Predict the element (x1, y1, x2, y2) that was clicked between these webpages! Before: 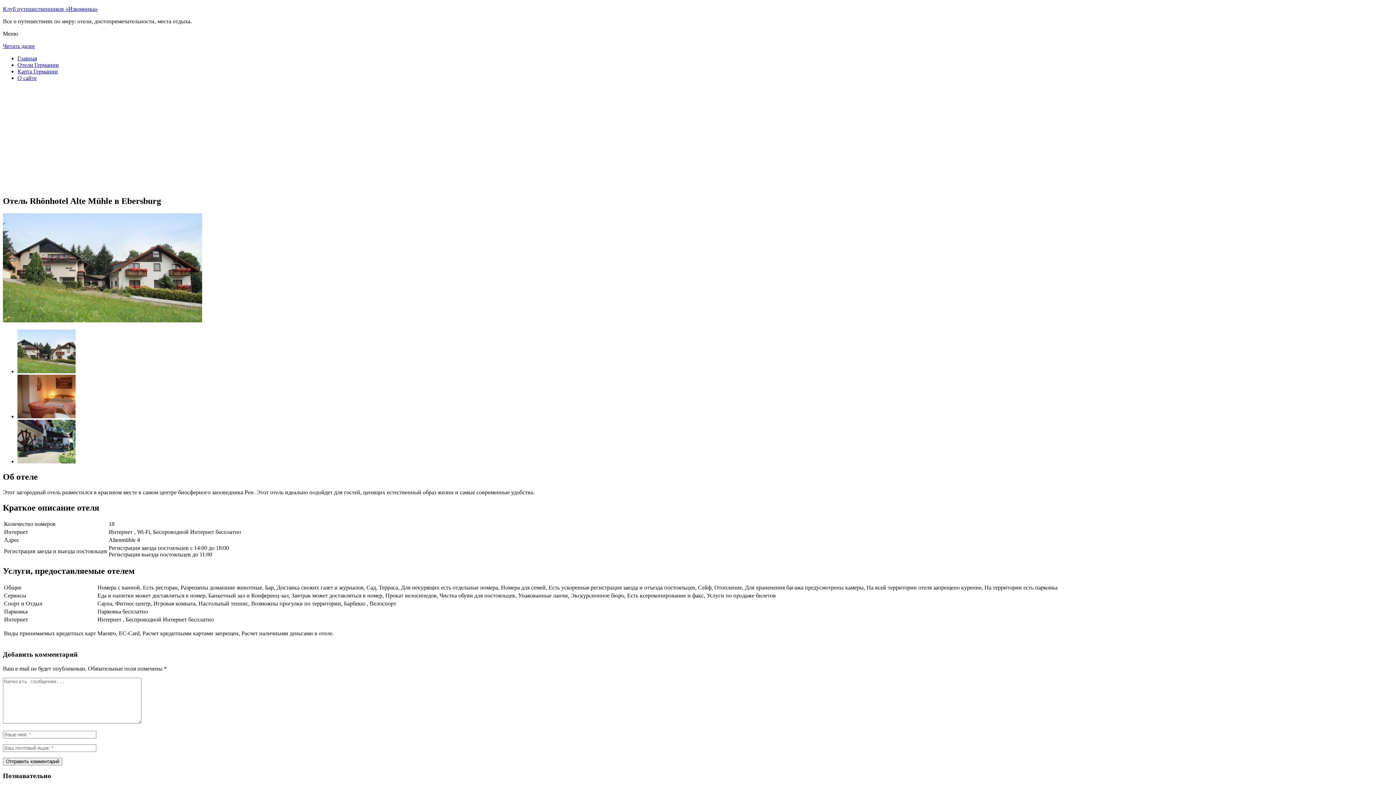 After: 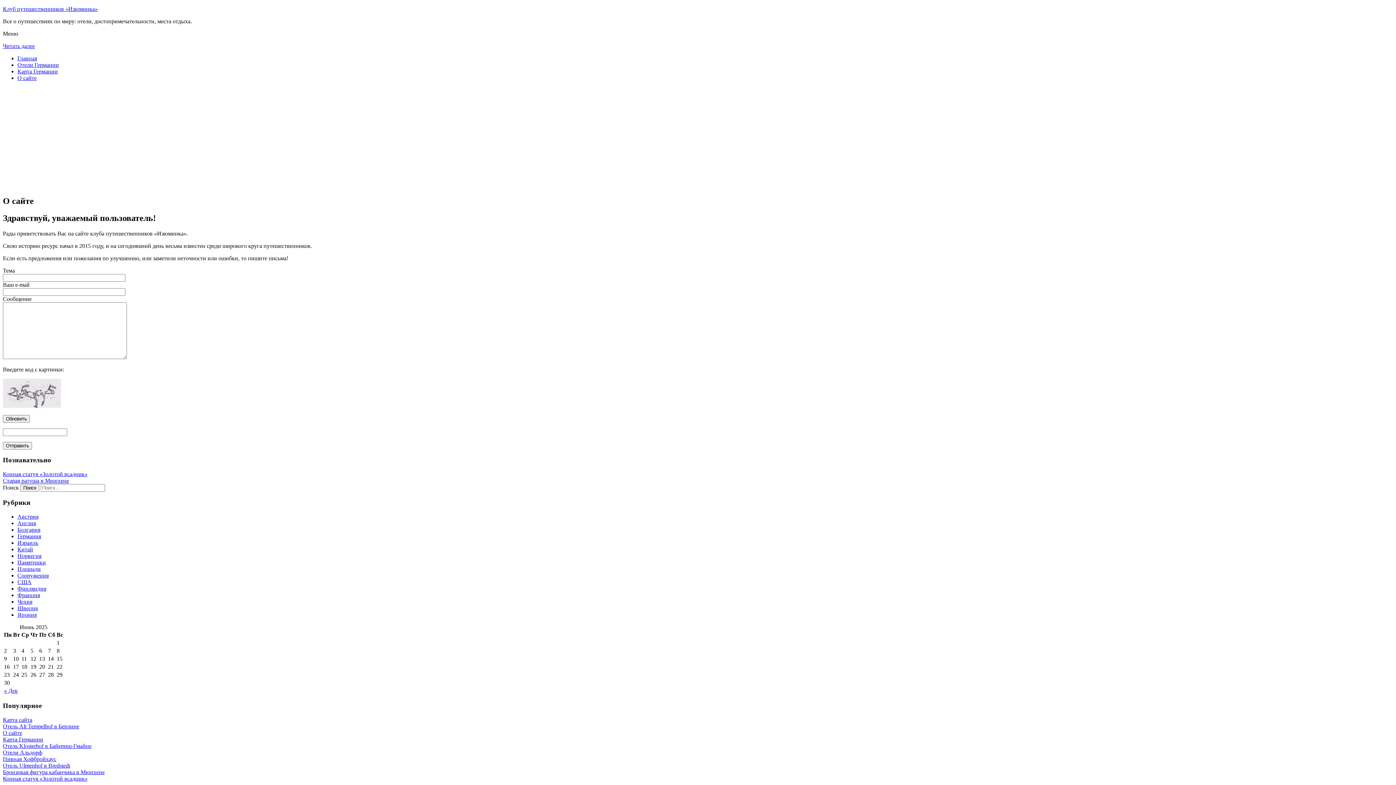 Action: label: О сайте bbox: (17, 74, 36, 81)